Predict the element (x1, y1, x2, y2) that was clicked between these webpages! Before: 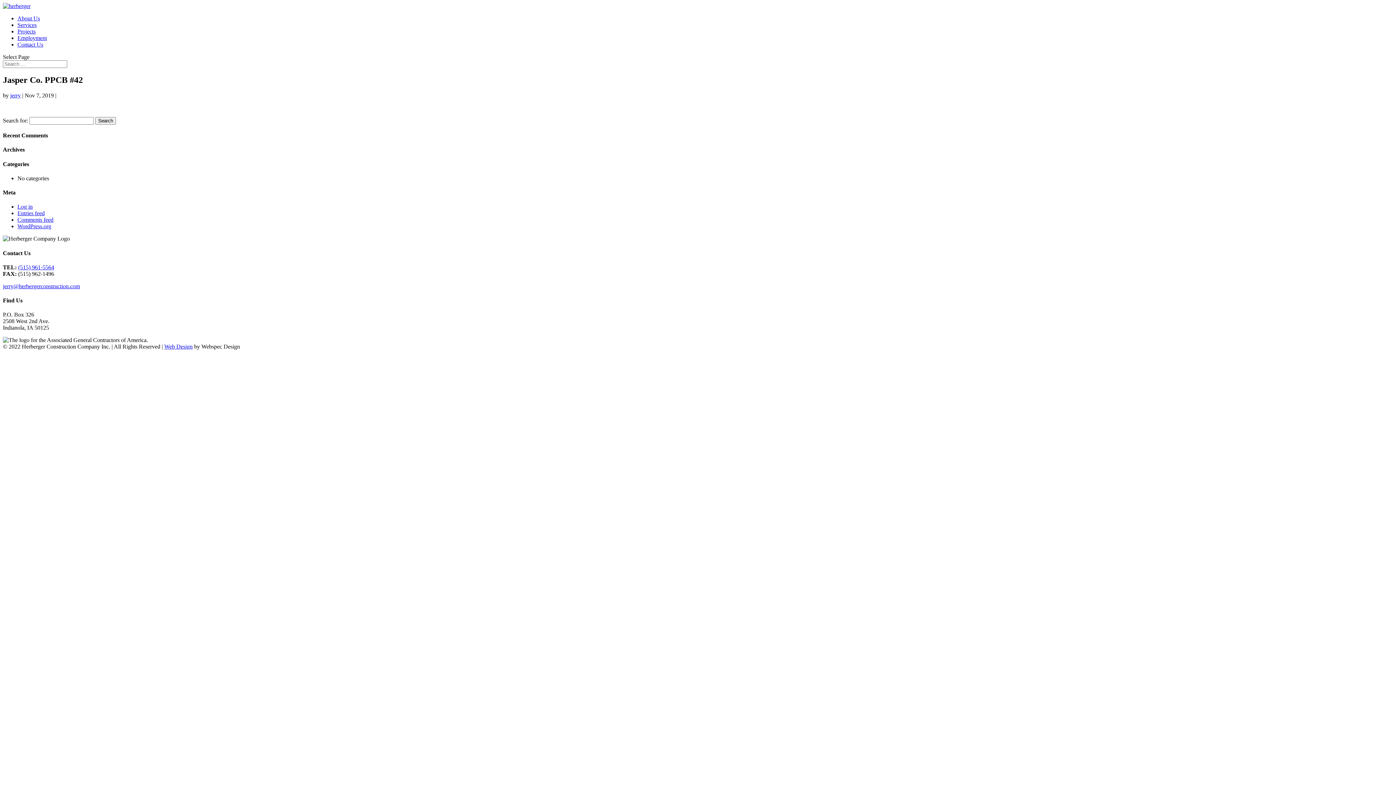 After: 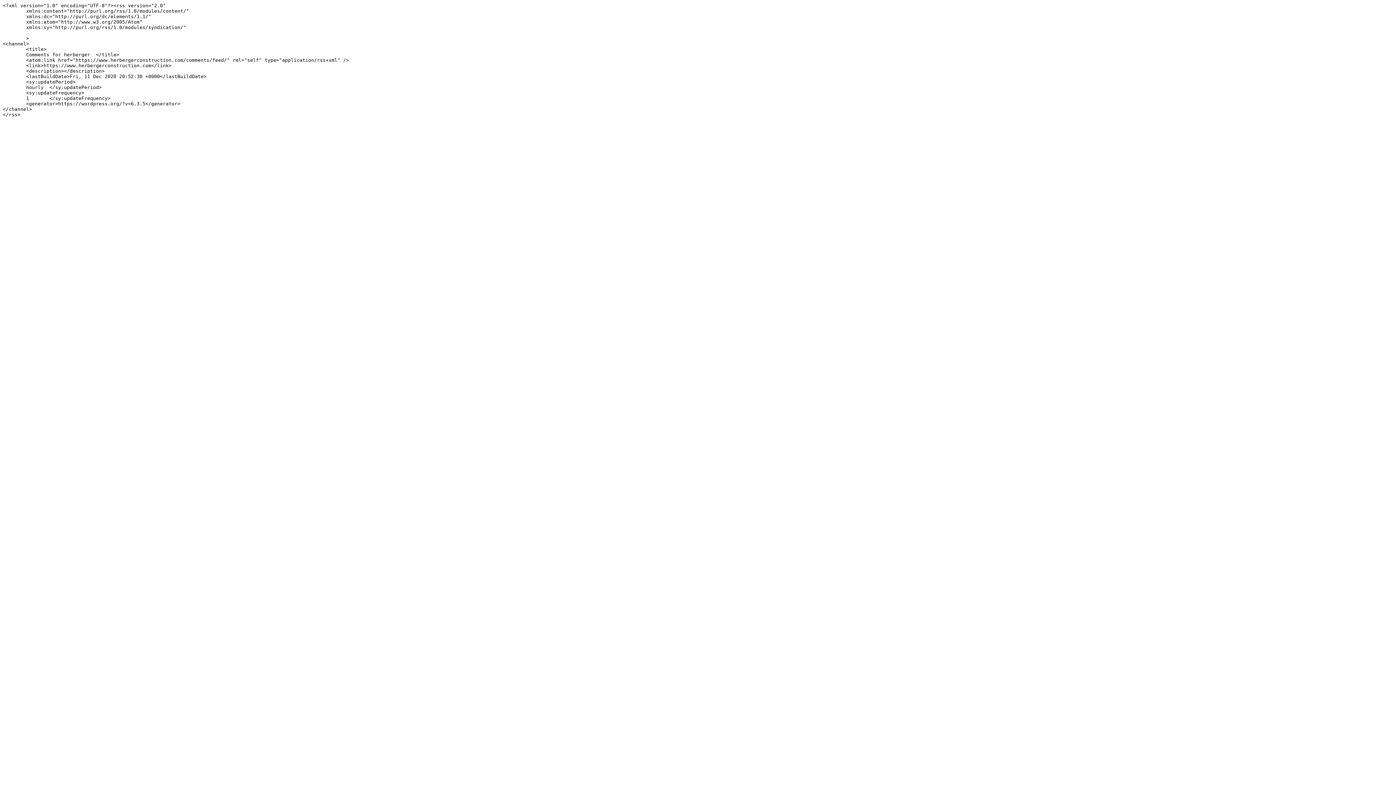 Action: label: Comments feed bbox: (17, 216, 53, 223)